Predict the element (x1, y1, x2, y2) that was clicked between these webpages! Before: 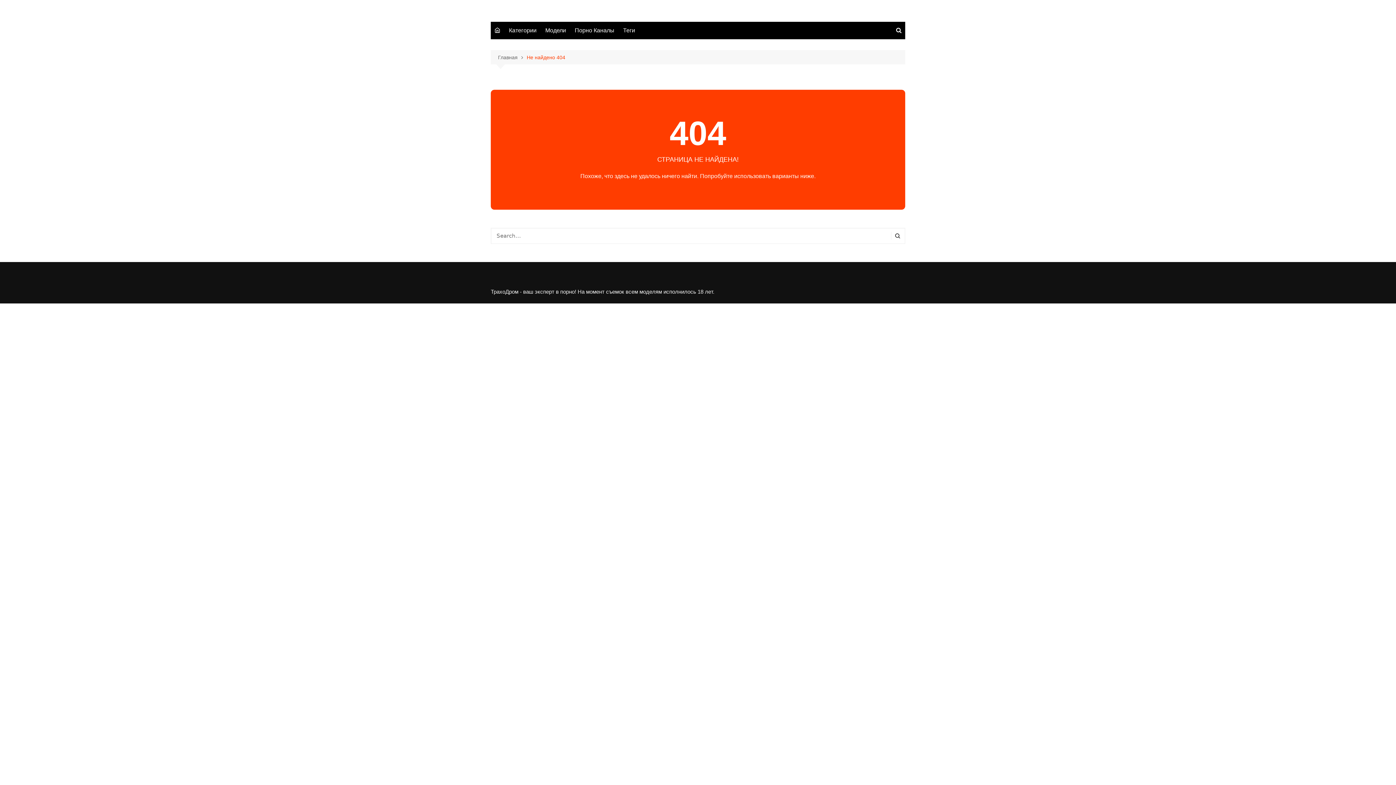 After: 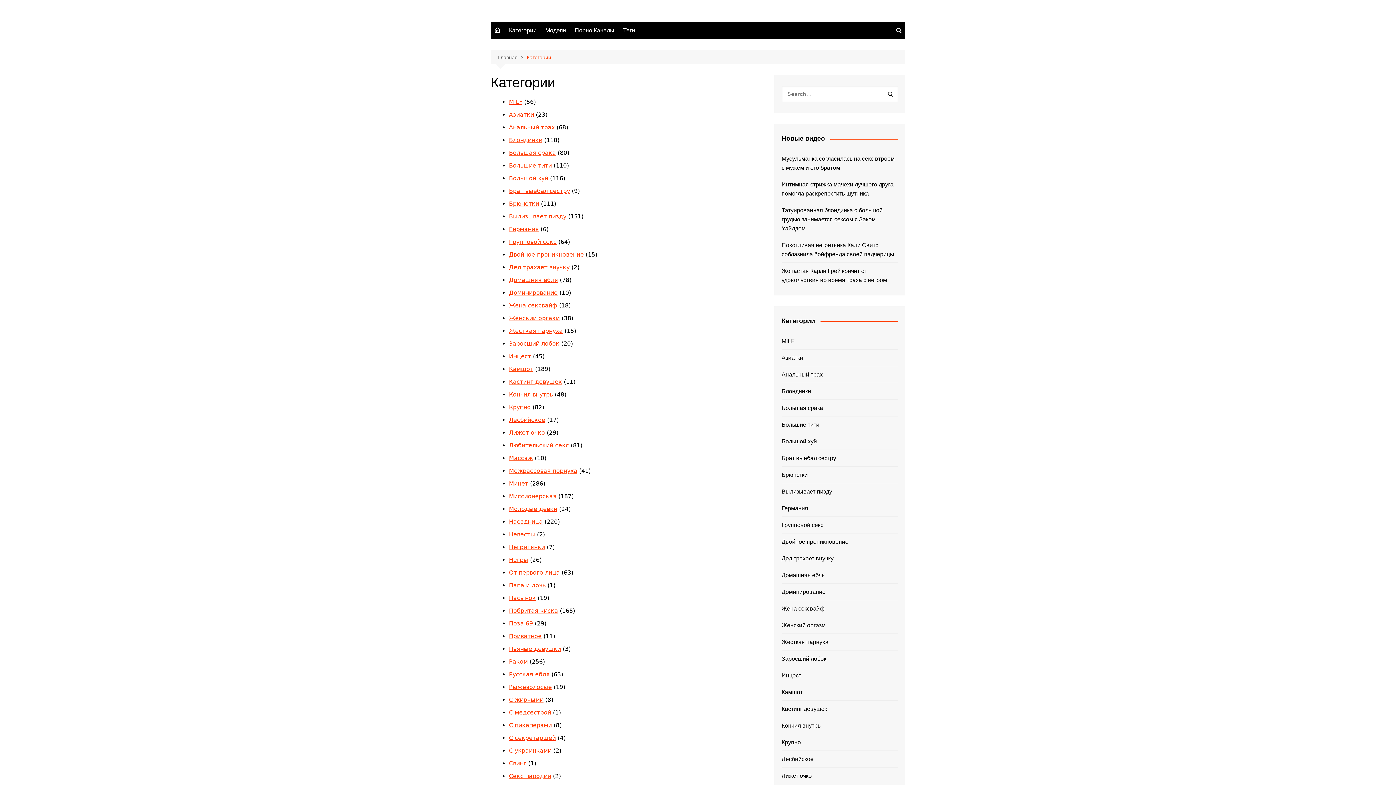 Action: label: Категории bbox: (505, 21, 540, 39)